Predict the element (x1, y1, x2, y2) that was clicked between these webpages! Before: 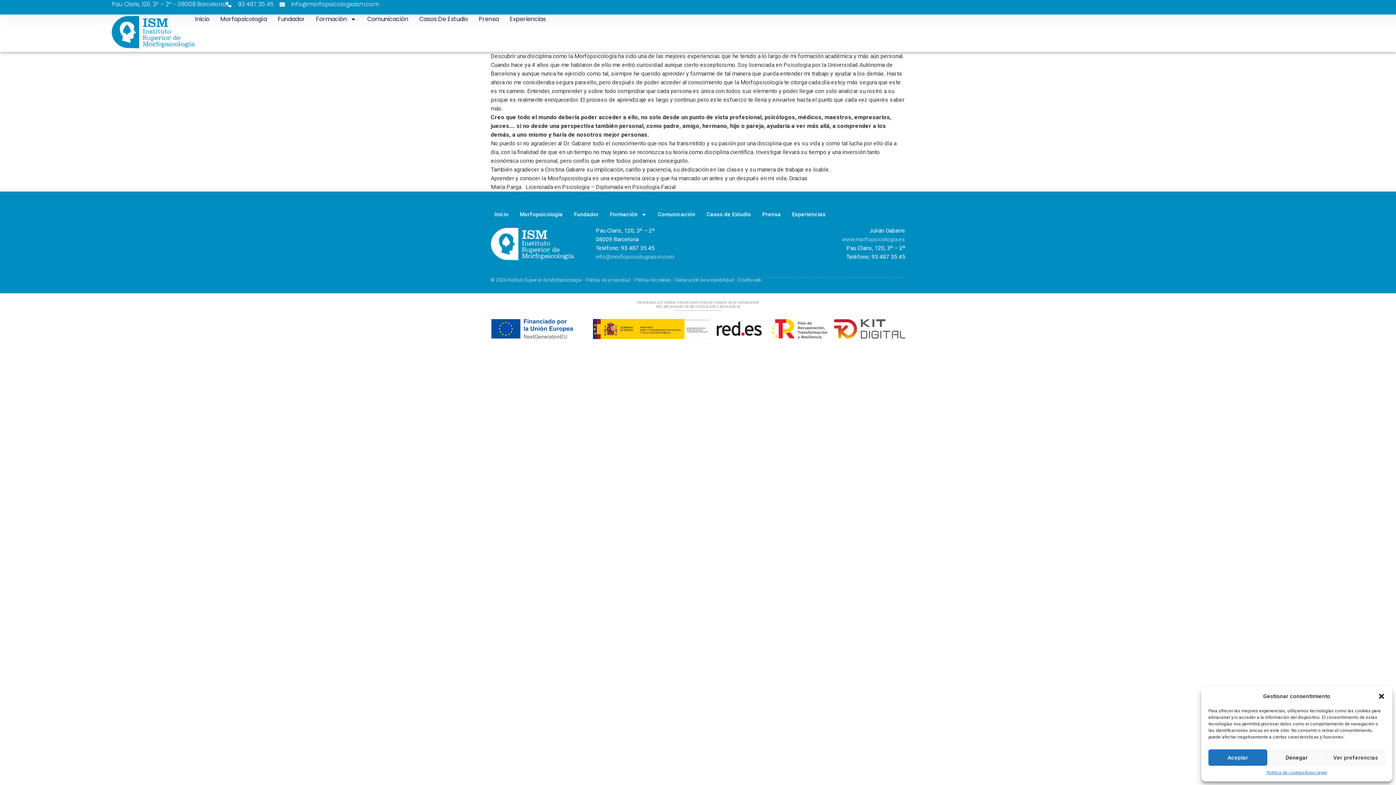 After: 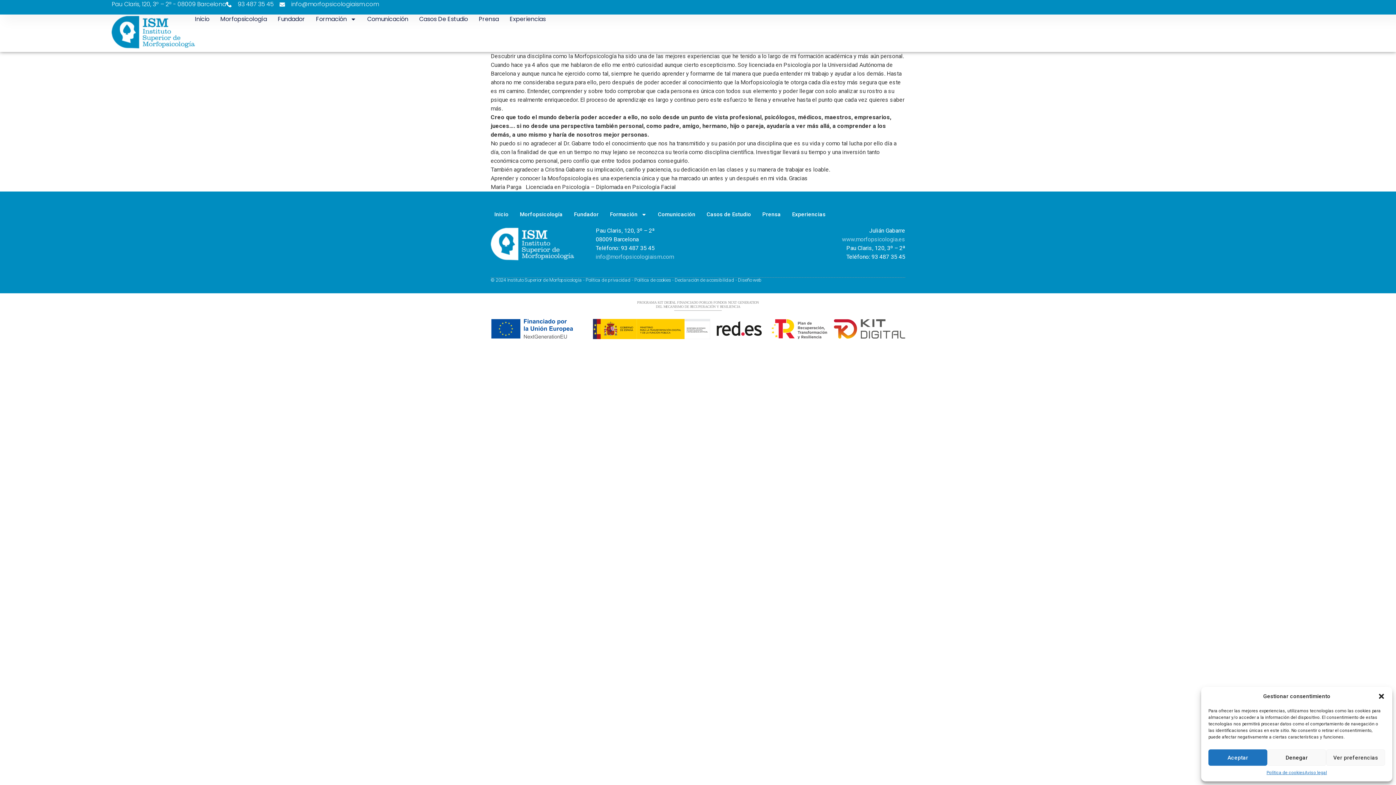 Action: label: 93 487 35 45 bbox: (226, 0, 273, 8)